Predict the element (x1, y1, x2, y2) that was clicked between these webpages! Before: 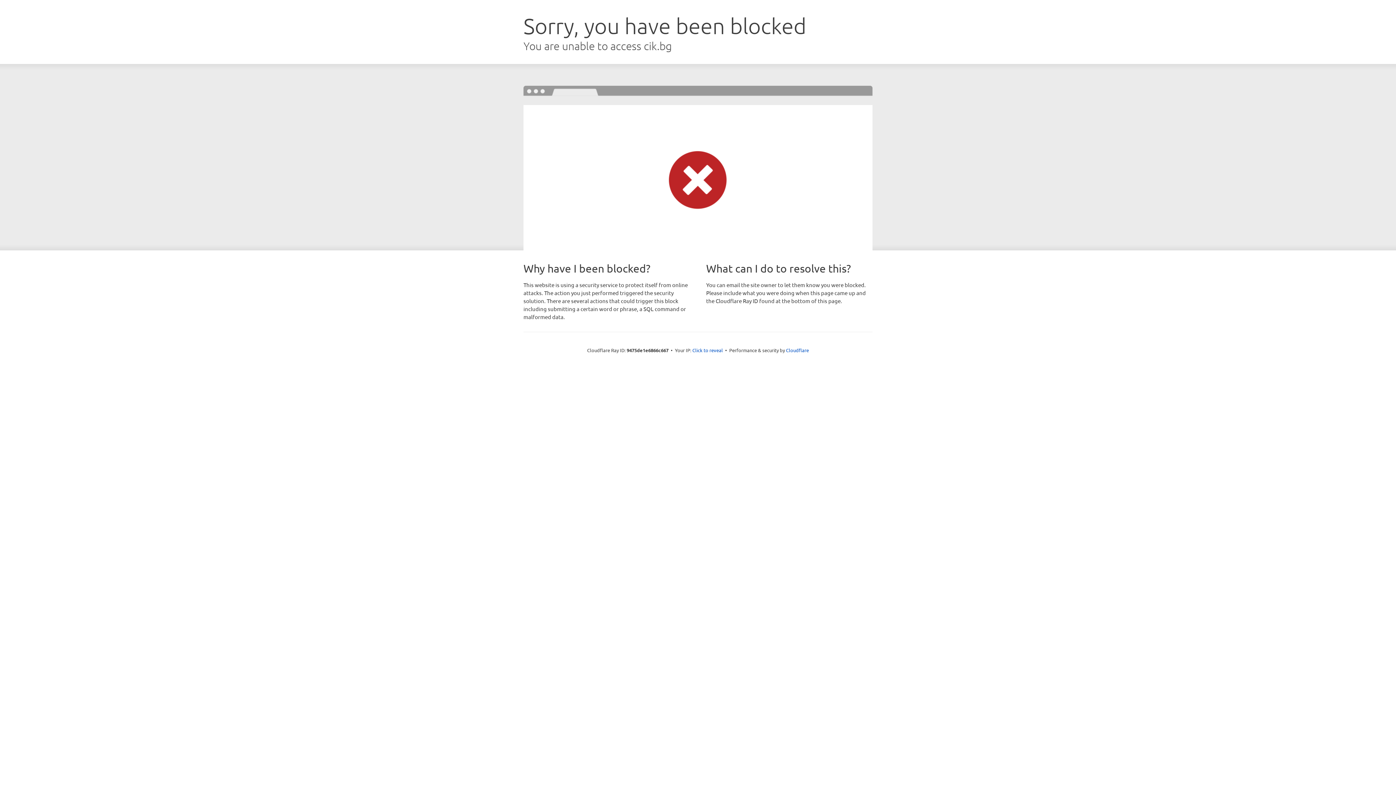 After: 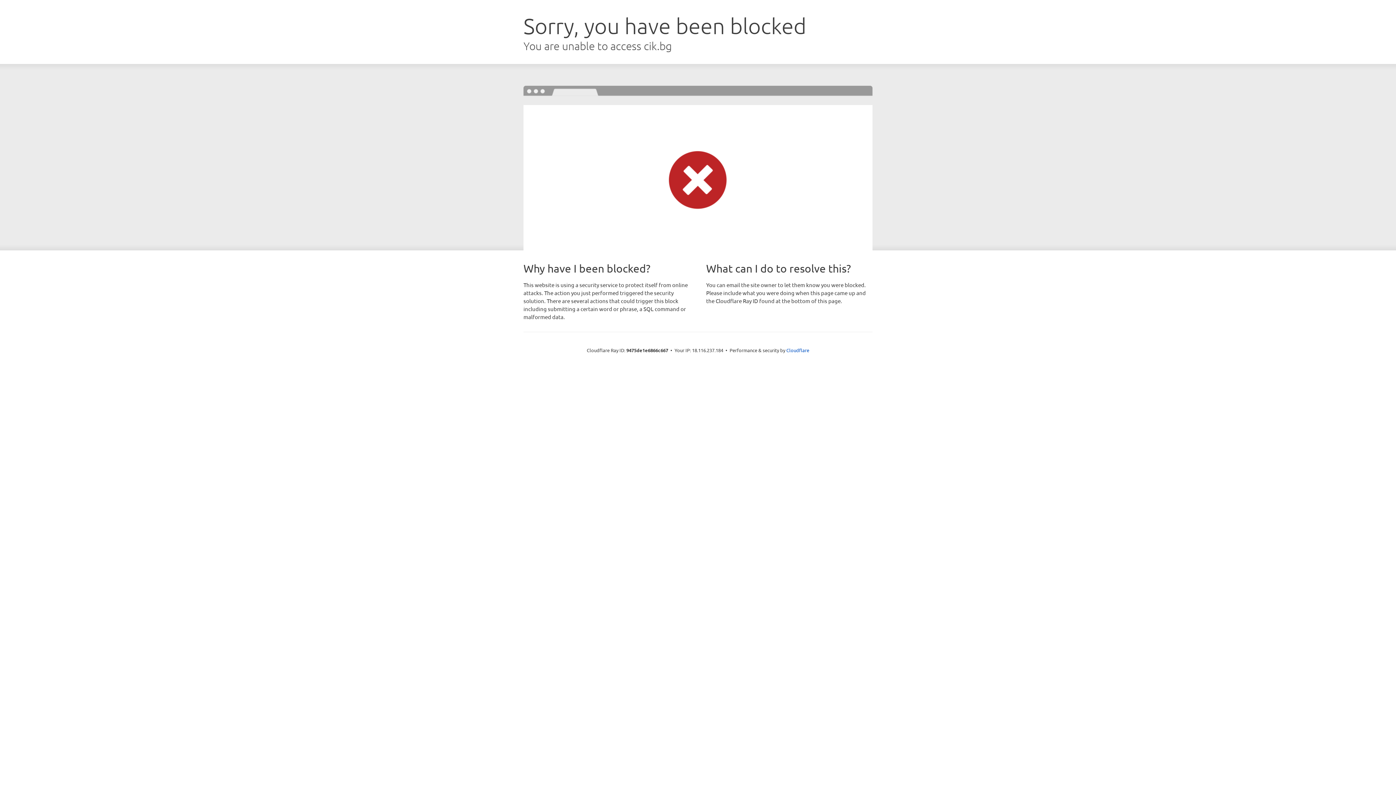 Action: label: Click to reveal bbox: (692, 346, 723, 353)